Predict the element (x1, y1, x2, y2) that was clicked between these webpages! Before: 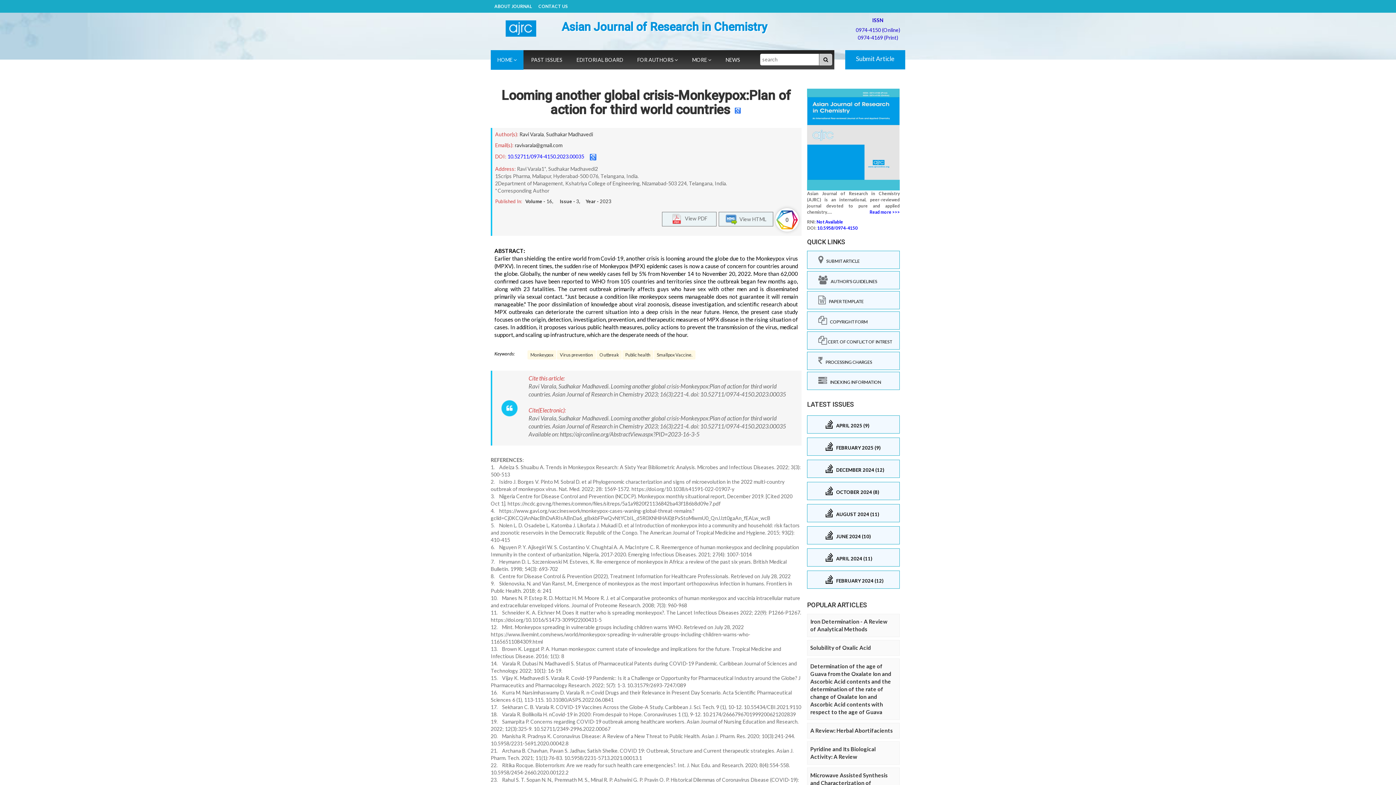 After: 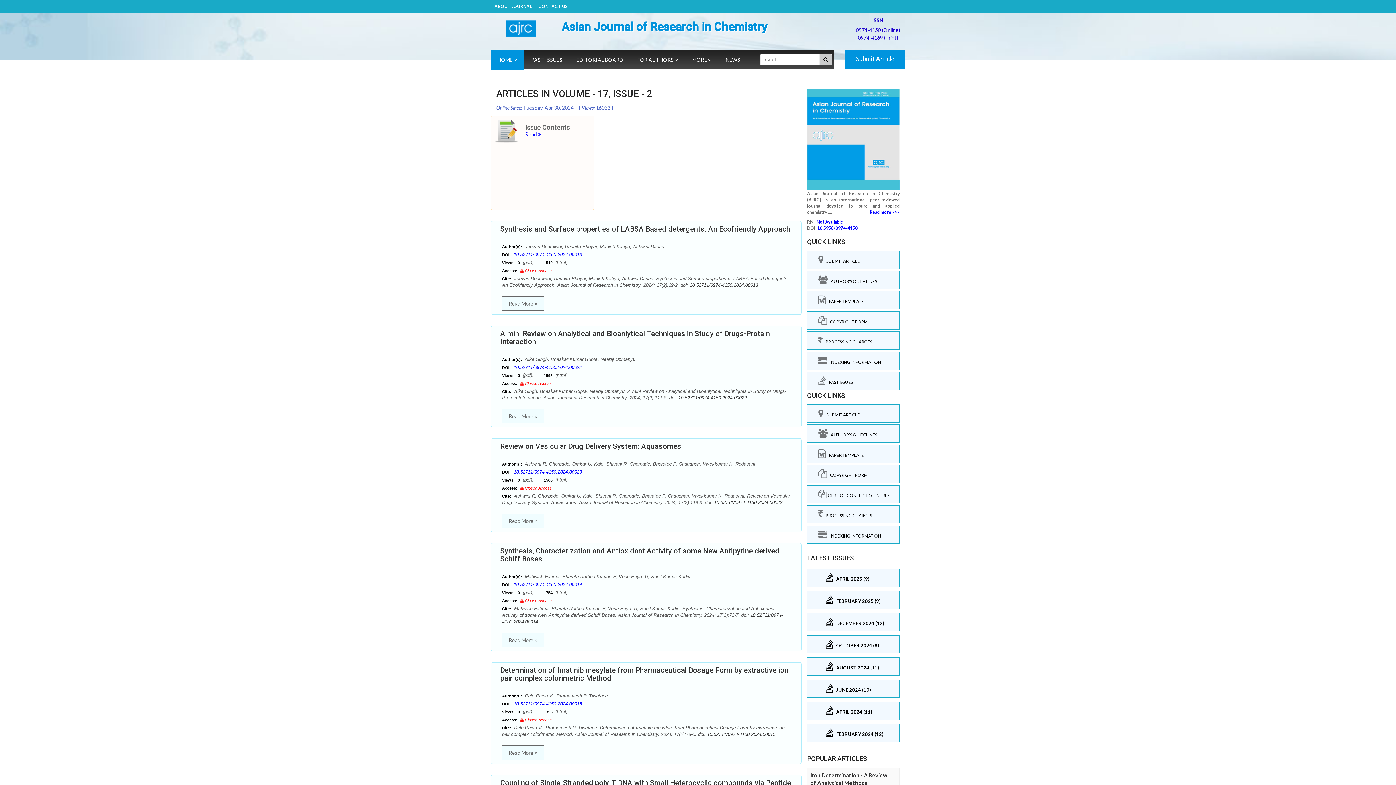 Action: label:     APRIL 2024 (11) bbox: (825, 553, 896, 562)